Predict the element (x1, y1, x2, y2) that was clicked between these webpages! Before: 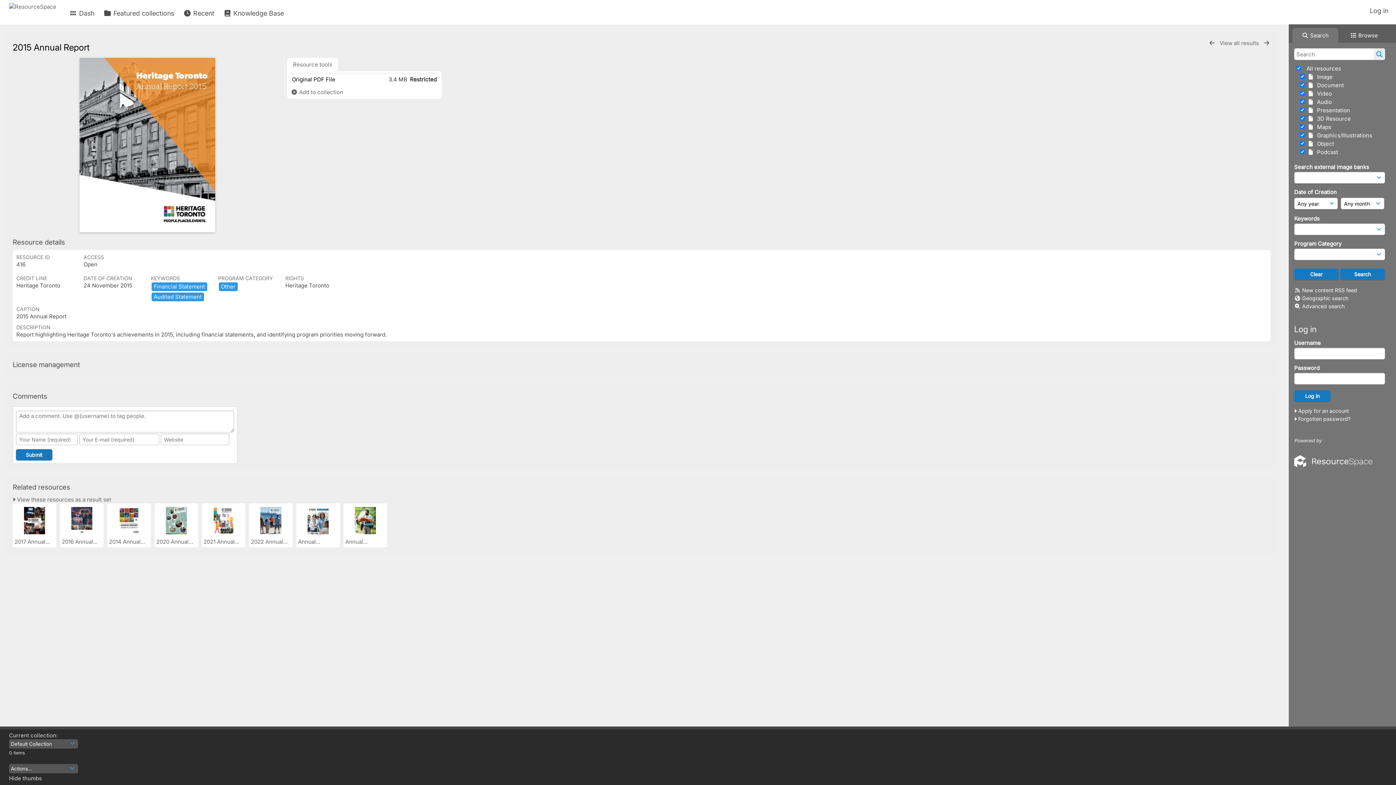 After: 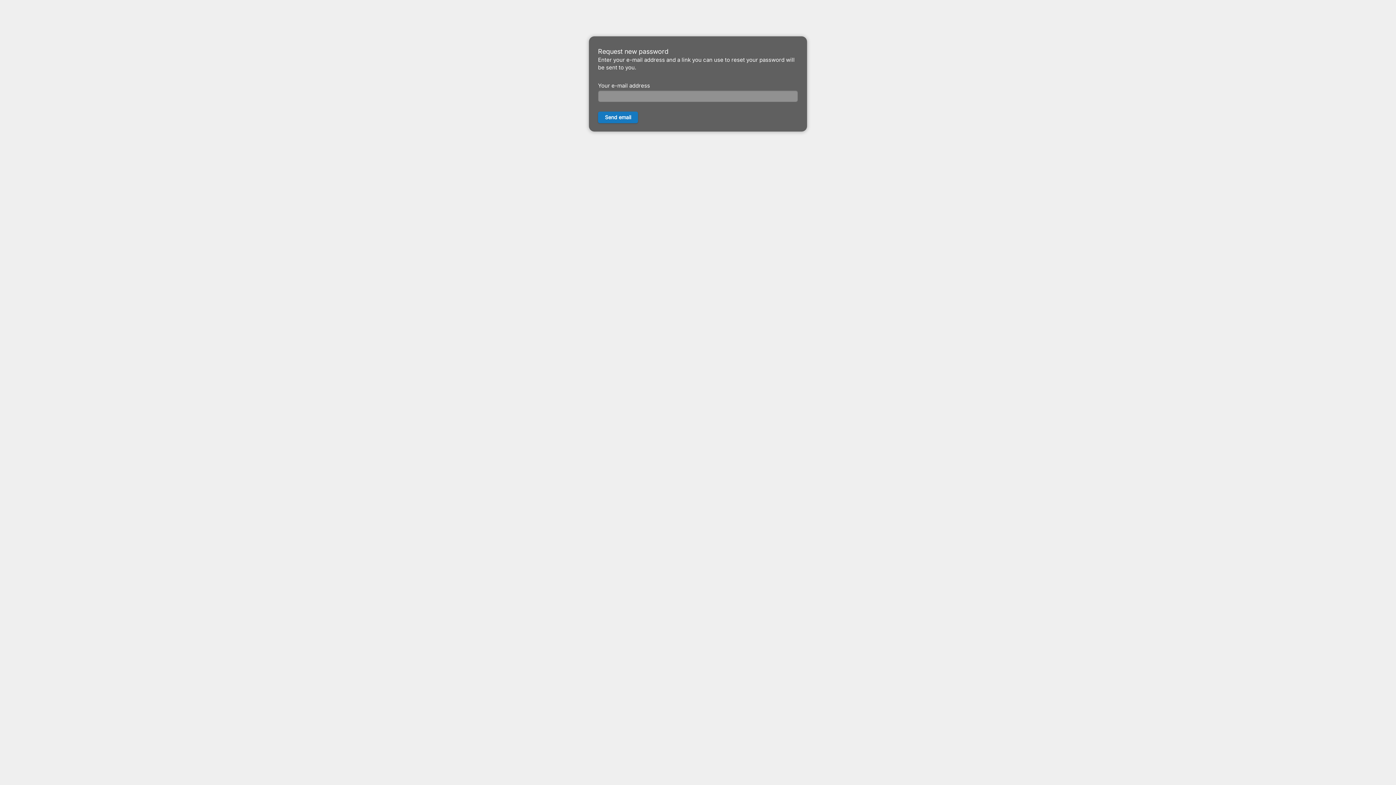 Action: label:  Forgotten password? bbox: (1294, 416, 1350, 422)